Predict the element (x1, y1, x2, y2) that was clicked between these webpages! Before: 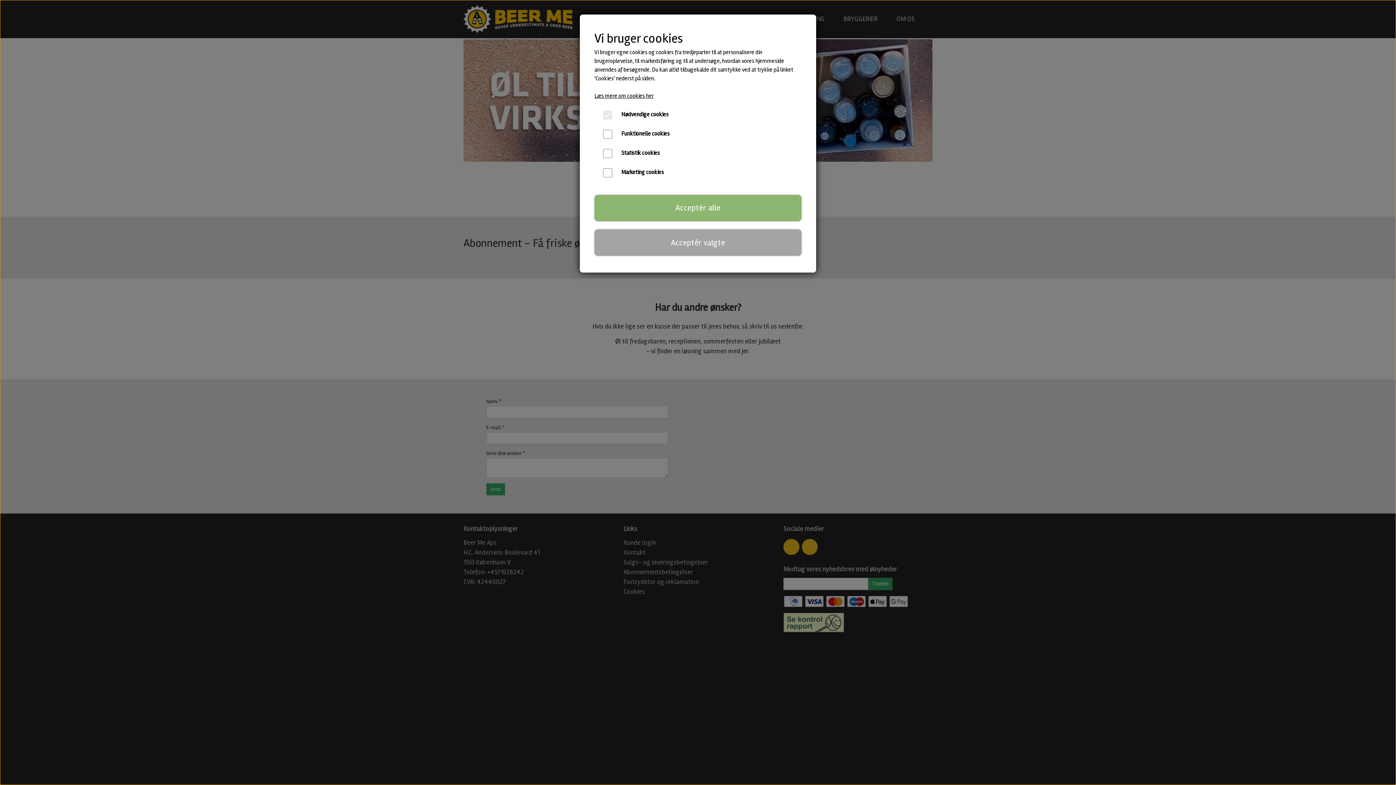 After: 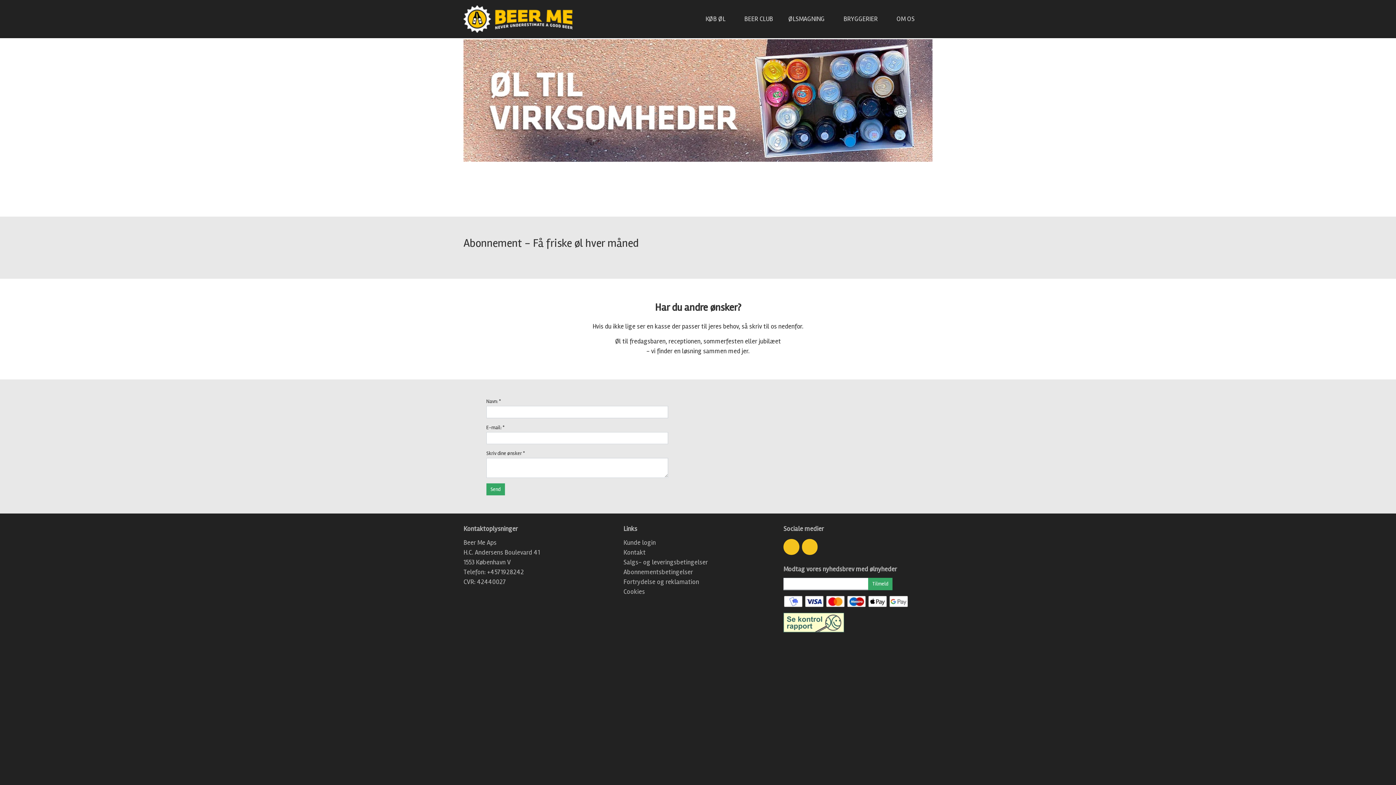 Action: label: Acceptér alle bbox: (594, 194, 801, 221)